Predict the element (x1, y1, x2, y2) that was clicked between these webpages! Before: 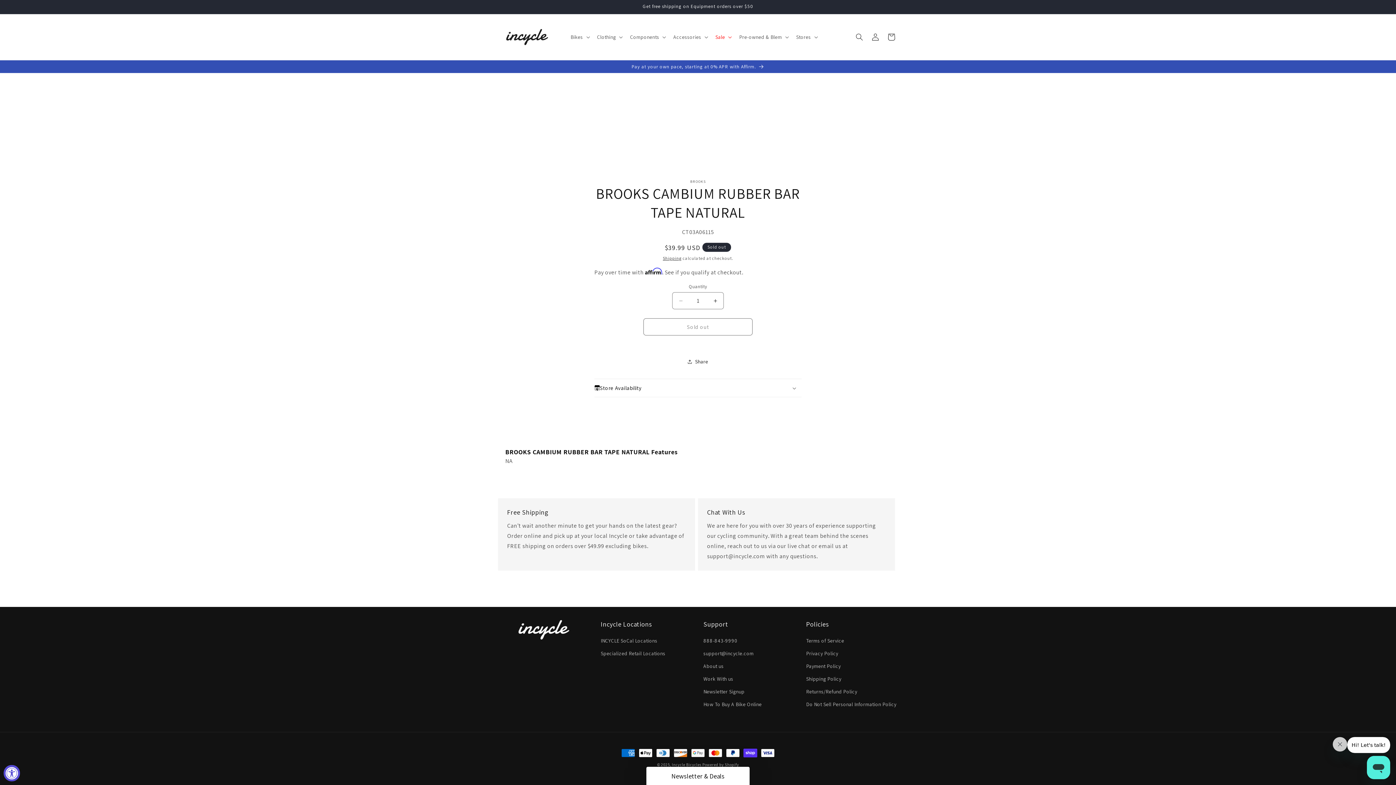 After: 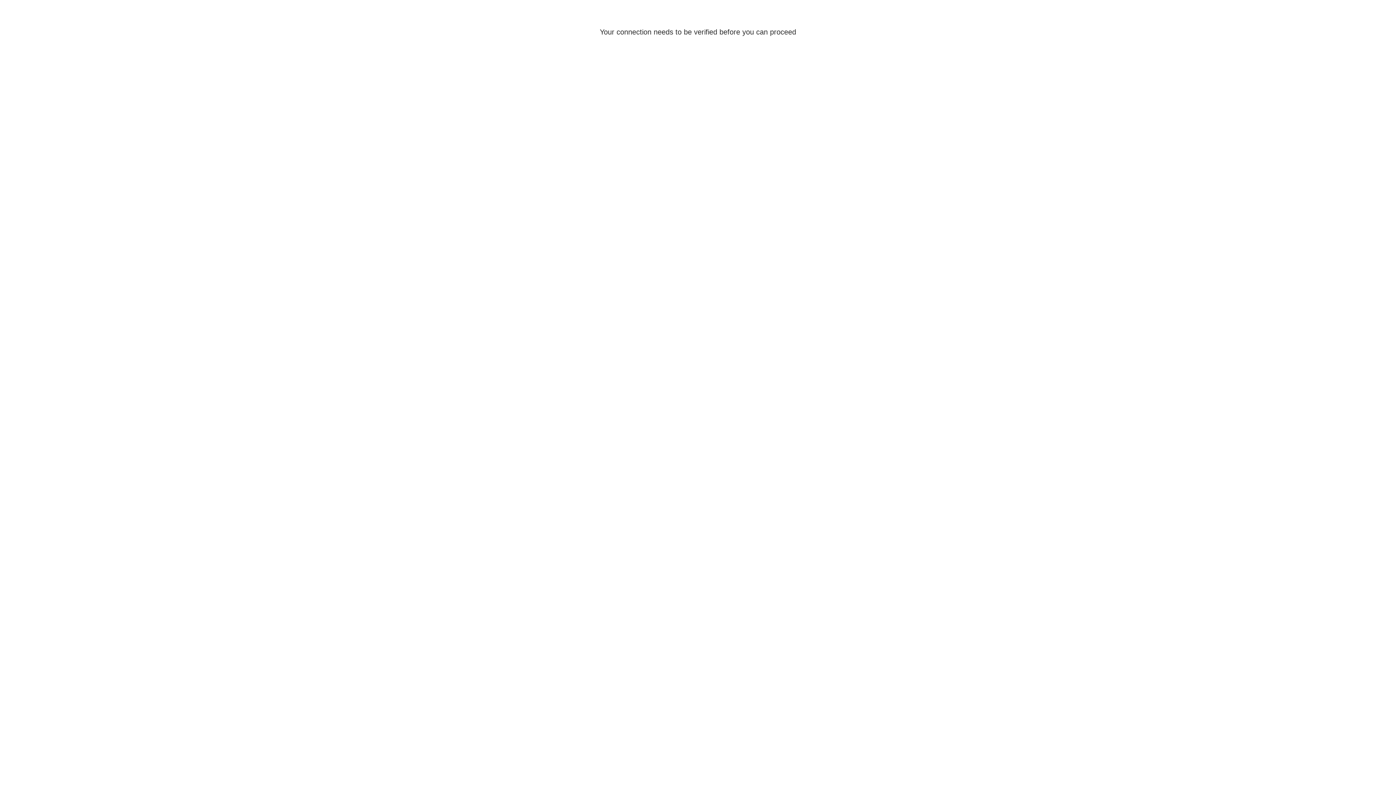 Action: label: Log in bbox: (867, 29, 883, 45)